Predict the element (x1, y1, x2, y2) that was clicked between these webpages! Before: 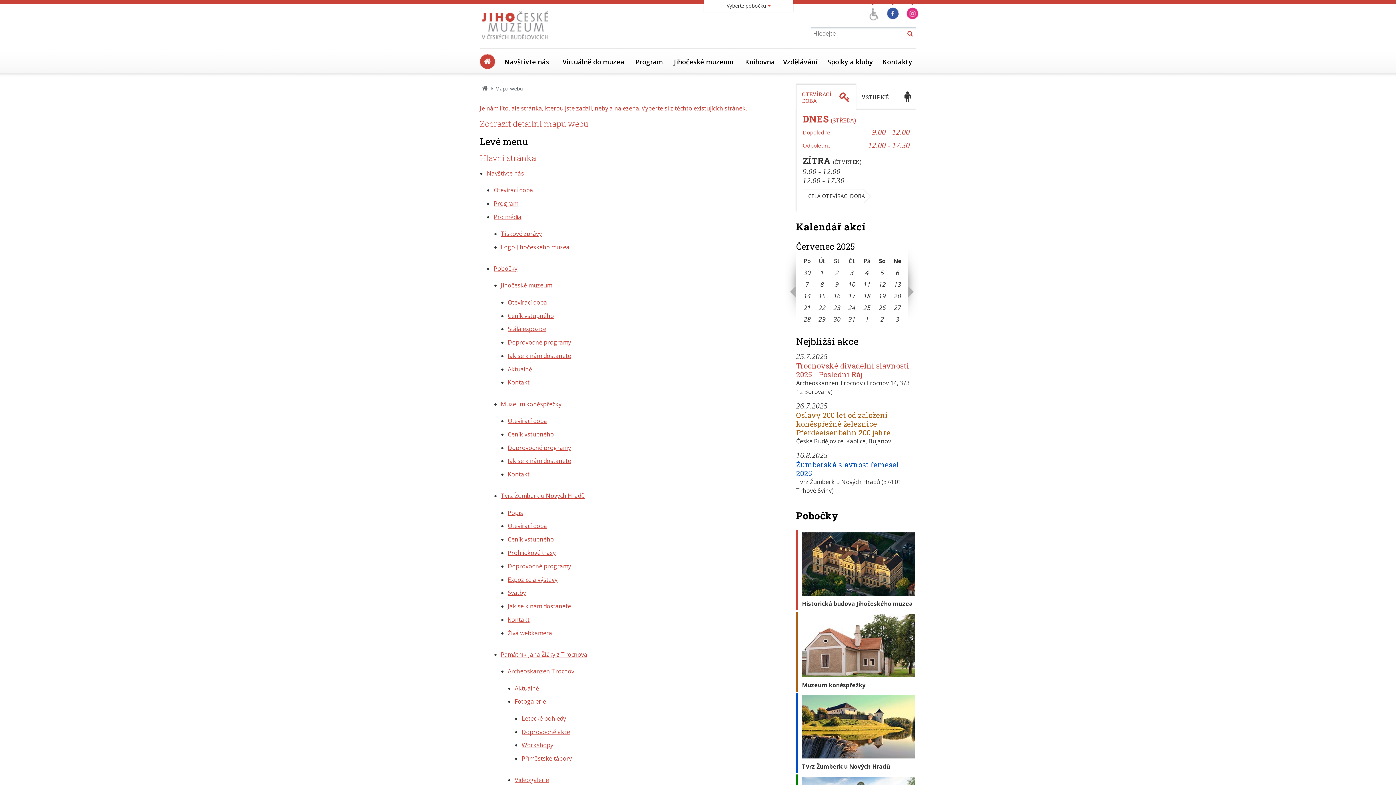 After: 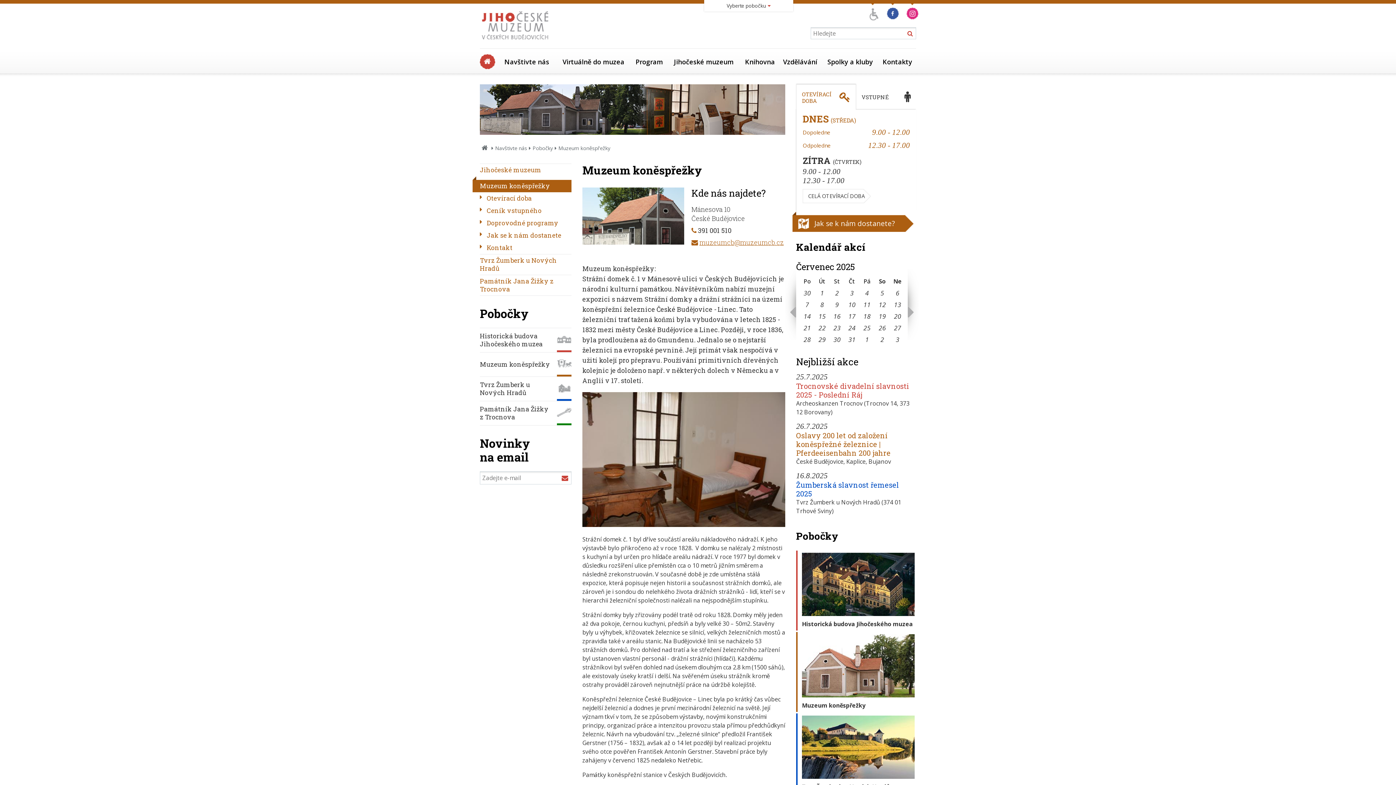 Action: bbox: (500, 400, 561, 408) label: Muzeum koněspřežky